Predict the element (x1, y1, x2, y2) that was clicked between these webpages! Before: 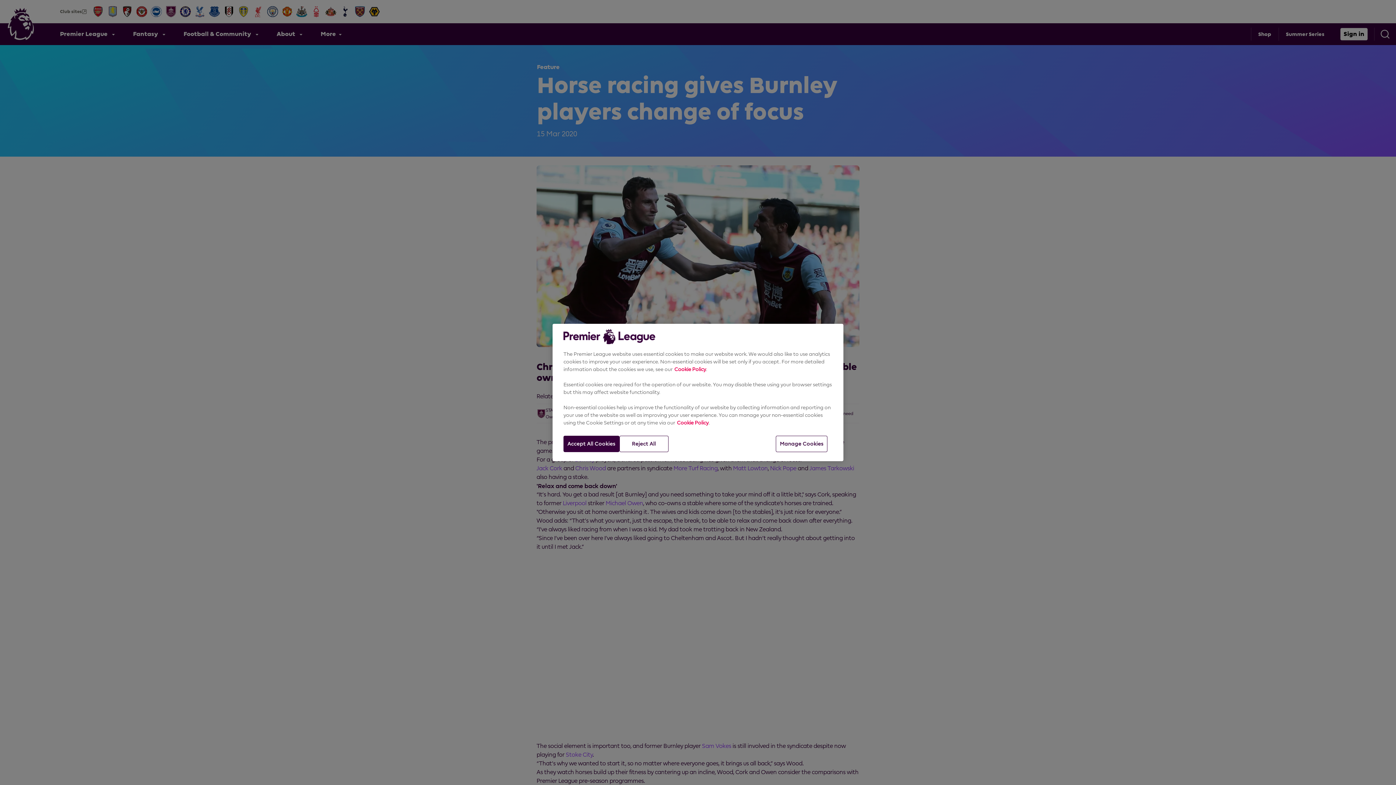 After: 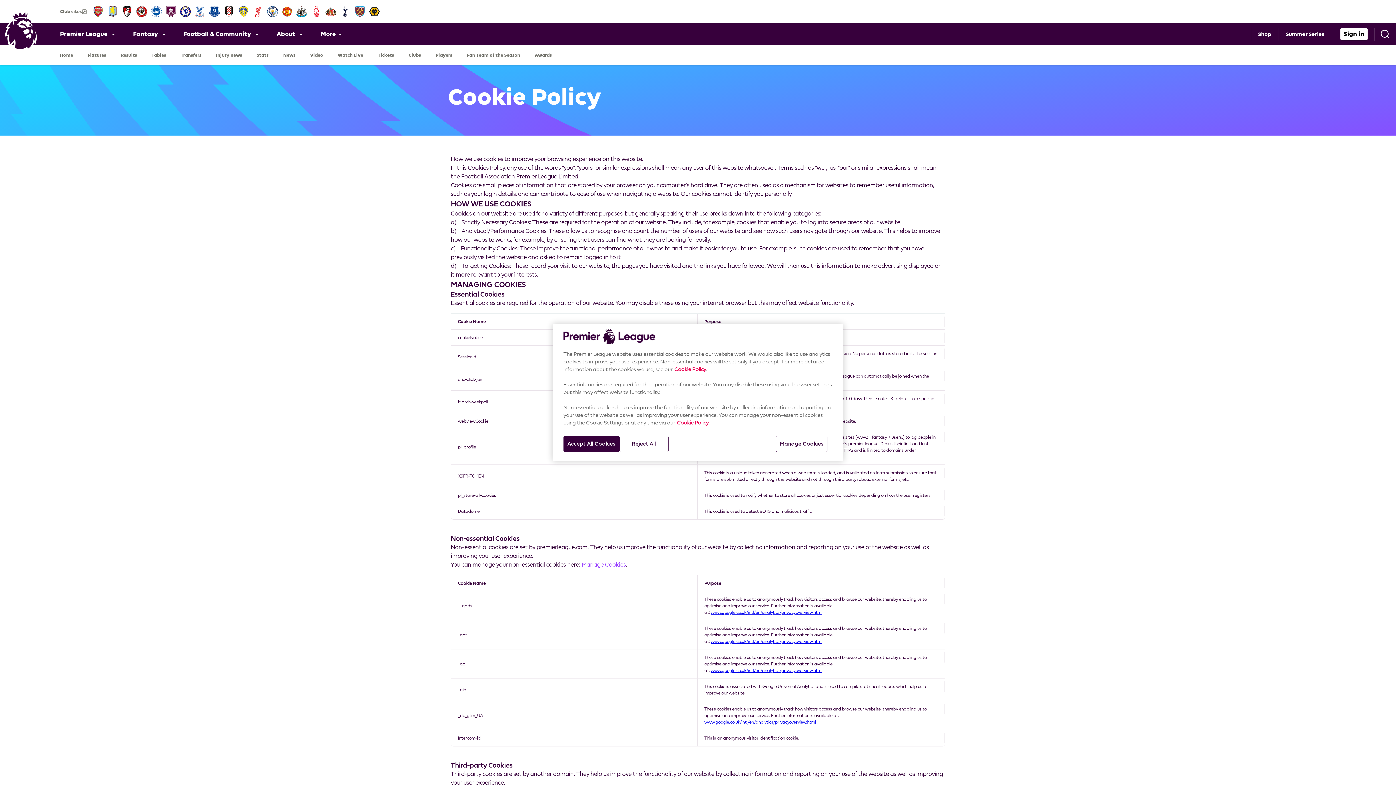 Action: label: Cookie Policy bbox: (674, 366, 706, 372)